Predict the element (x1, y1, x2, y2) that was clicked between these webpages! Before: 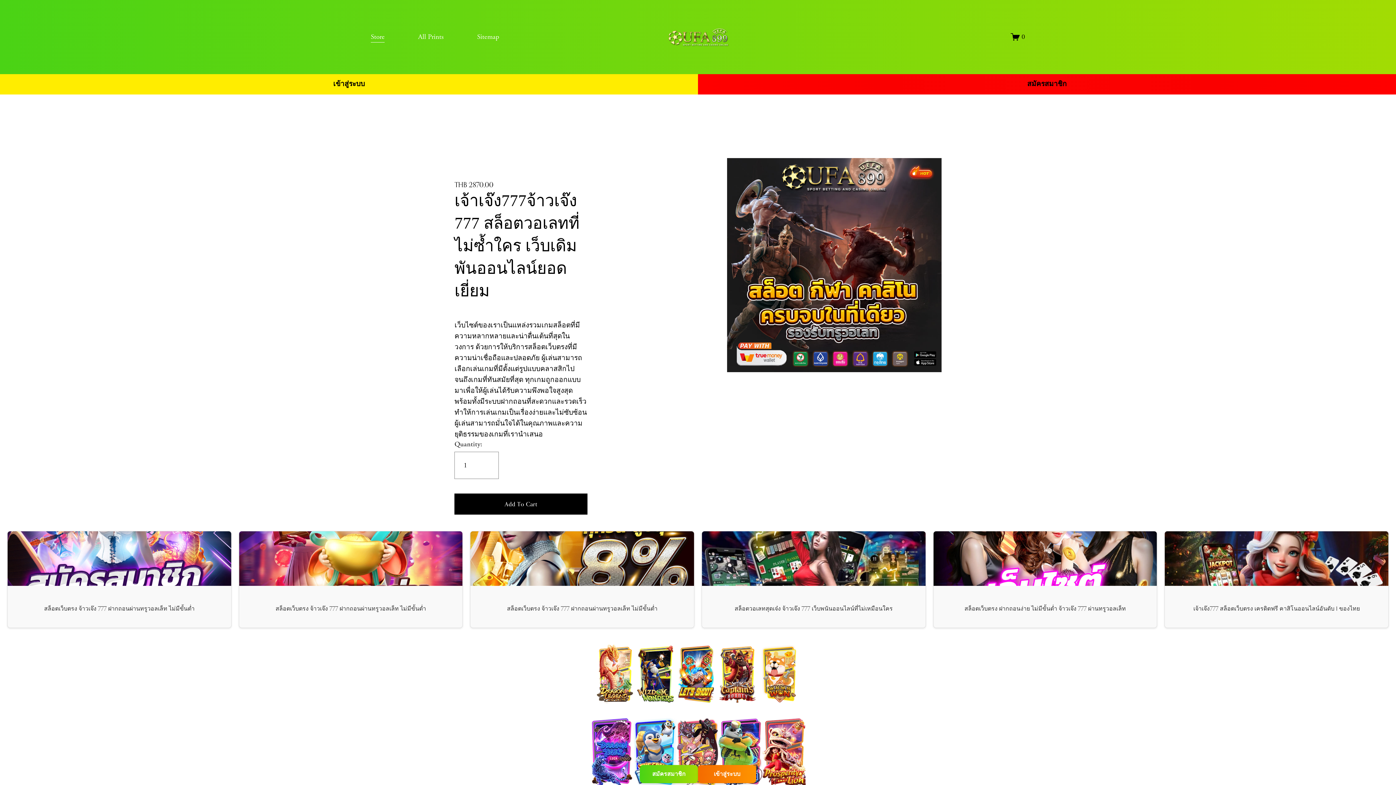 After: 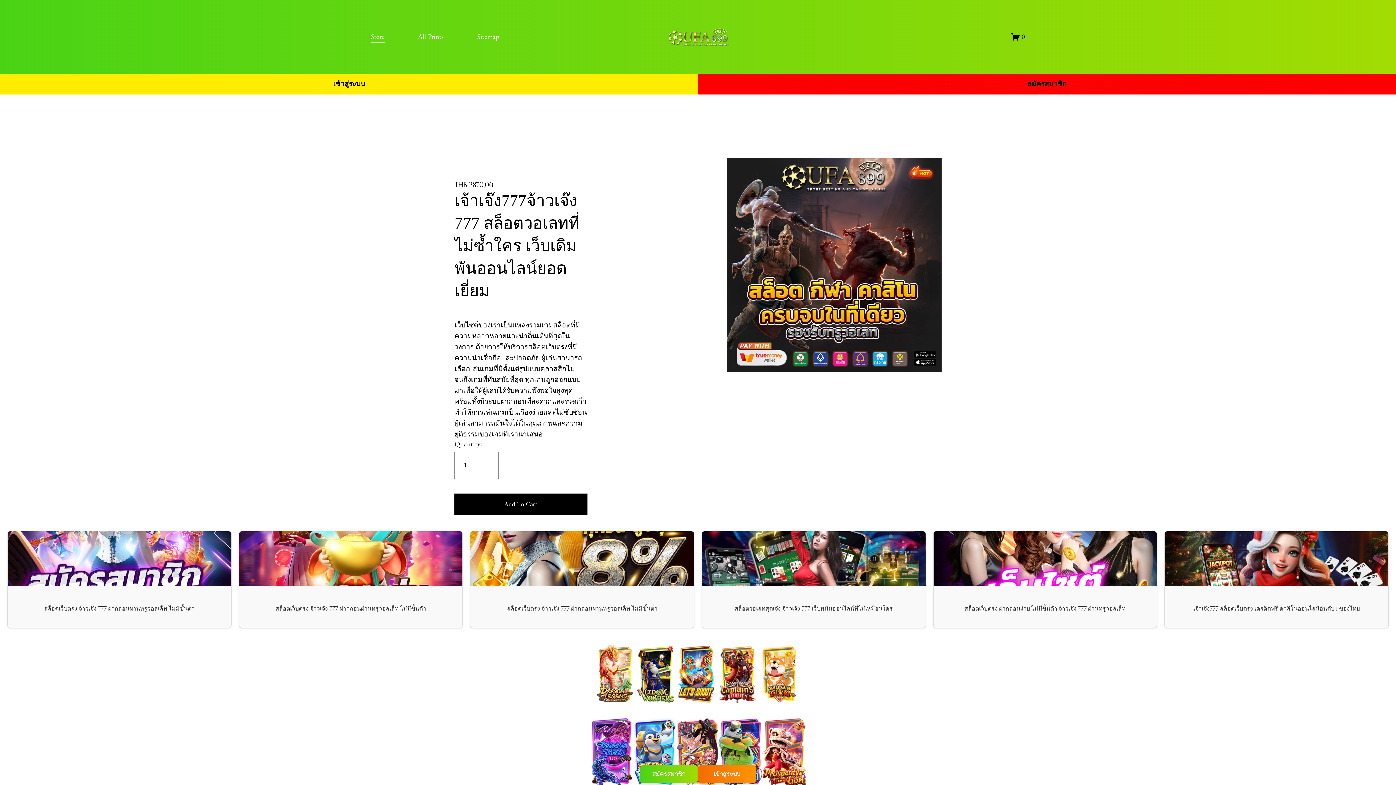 Action: label: All Prints bbox: (418, 30, 443, 43)